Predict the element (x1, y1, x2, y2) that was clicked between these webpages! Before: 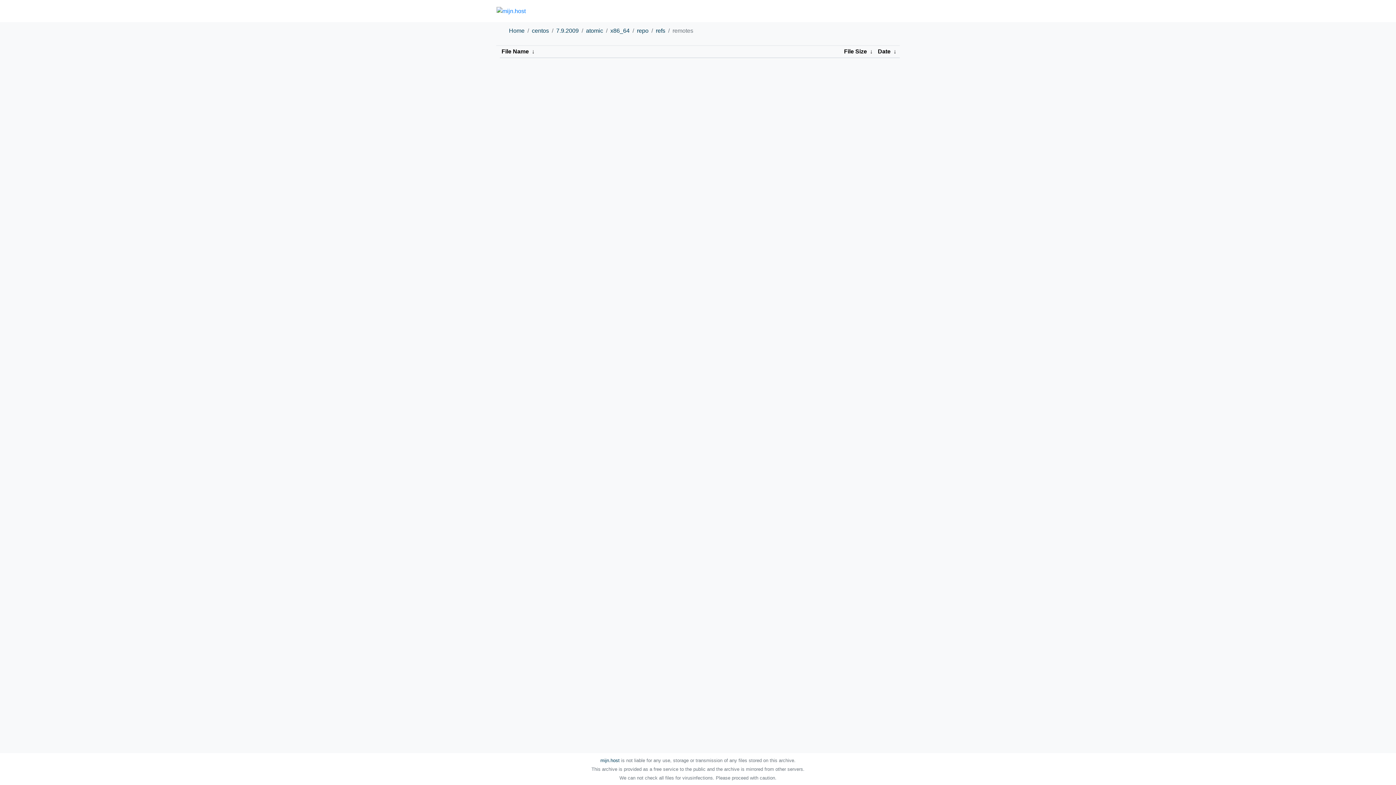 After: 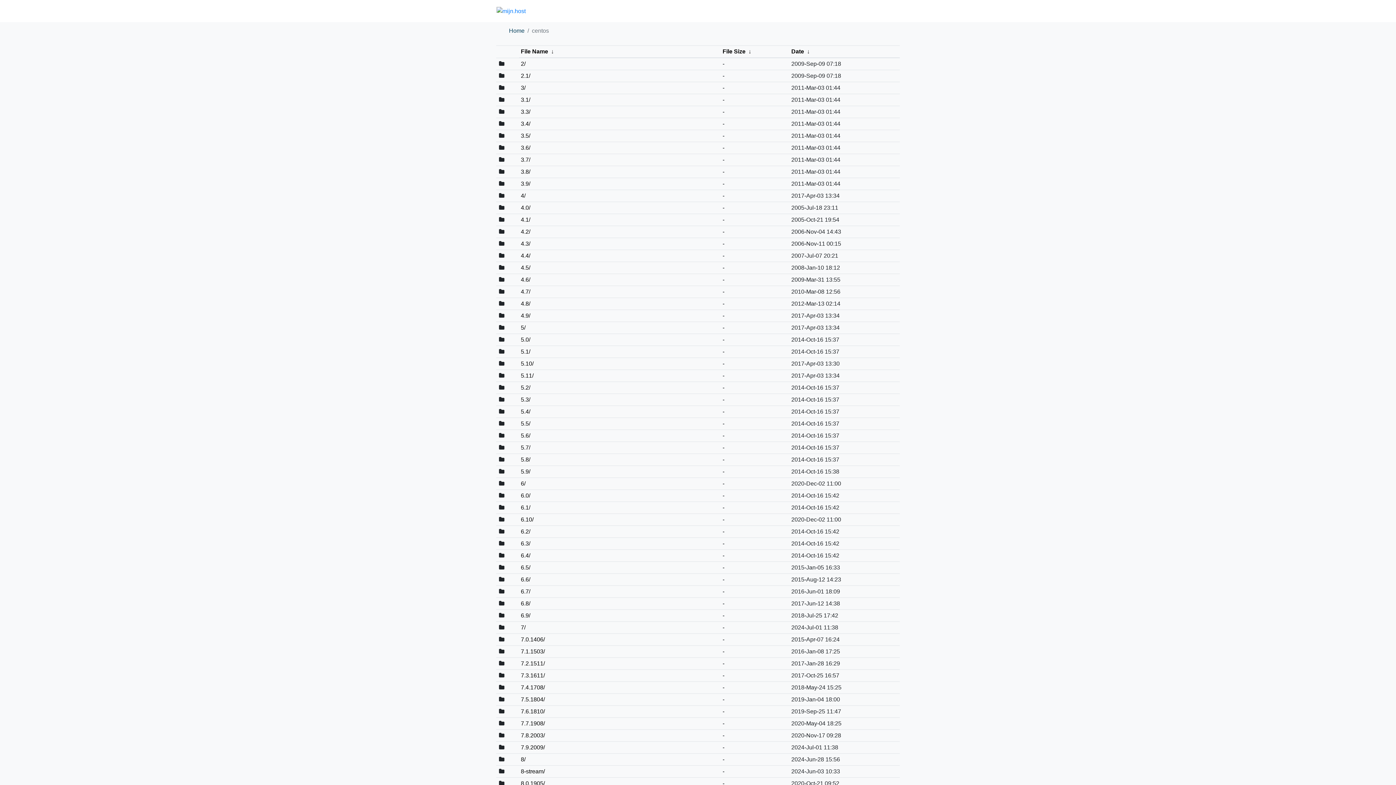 Action: bbox: (532, 27, 549, 33) label: centos